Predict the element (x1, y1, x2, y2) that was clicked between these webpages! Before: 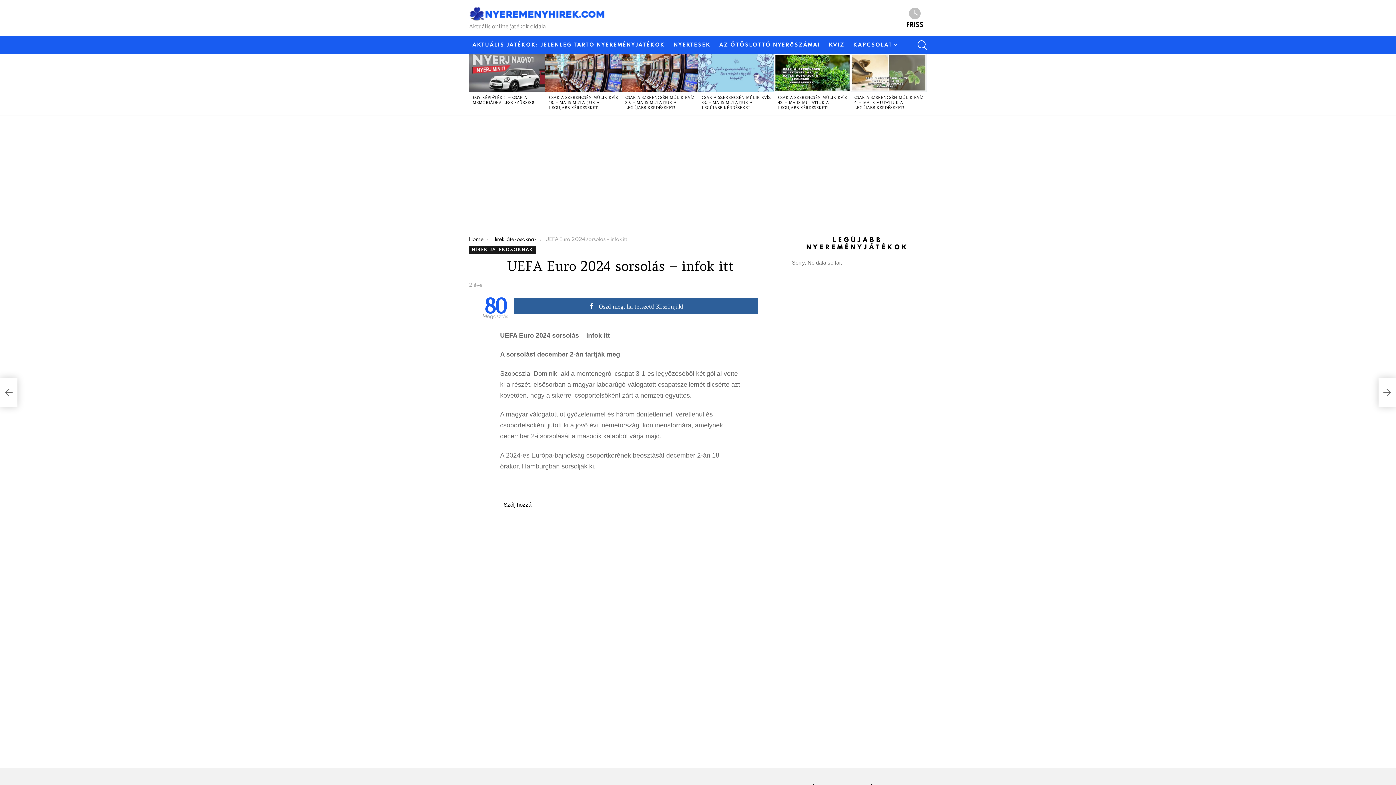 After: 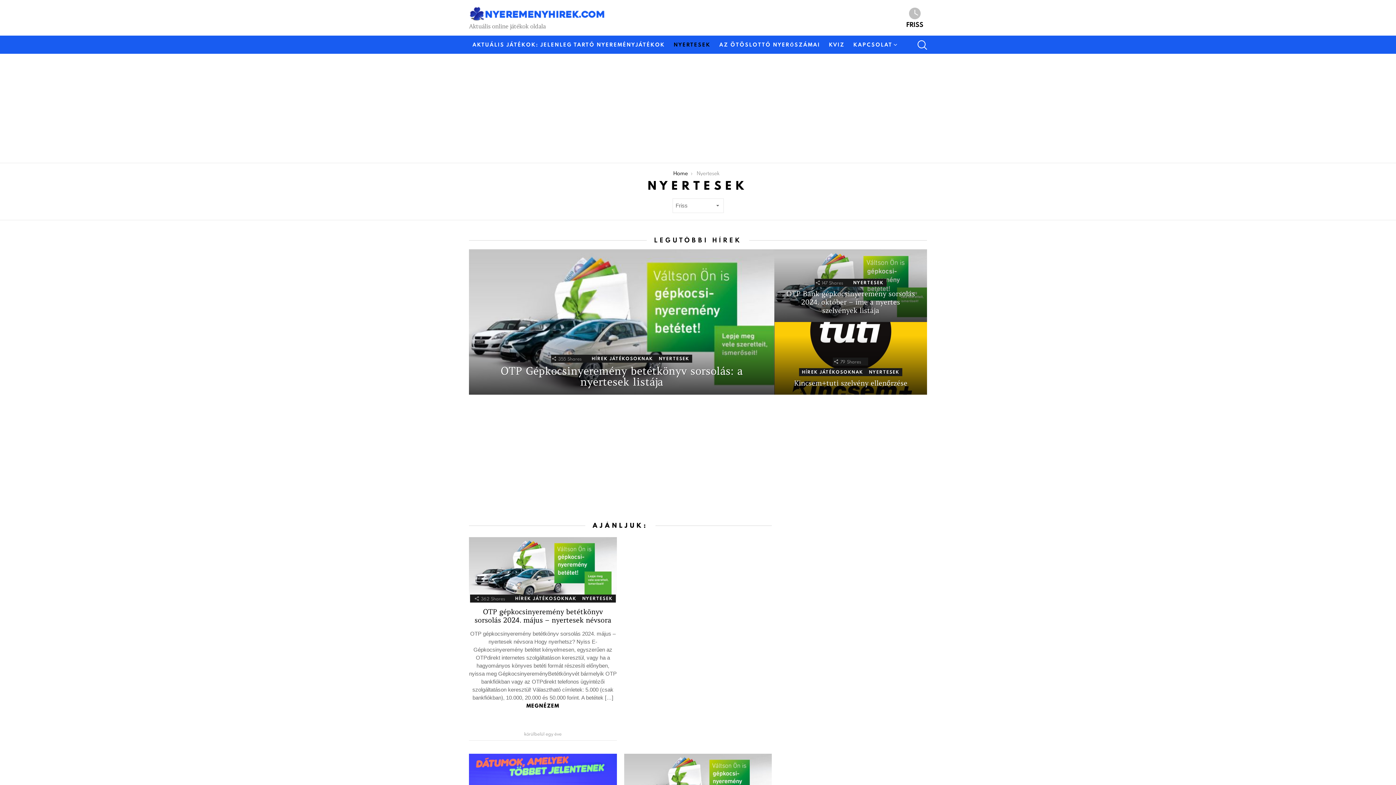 Action: label: NYERTESEK bbox: (670, 39, 714, 50)